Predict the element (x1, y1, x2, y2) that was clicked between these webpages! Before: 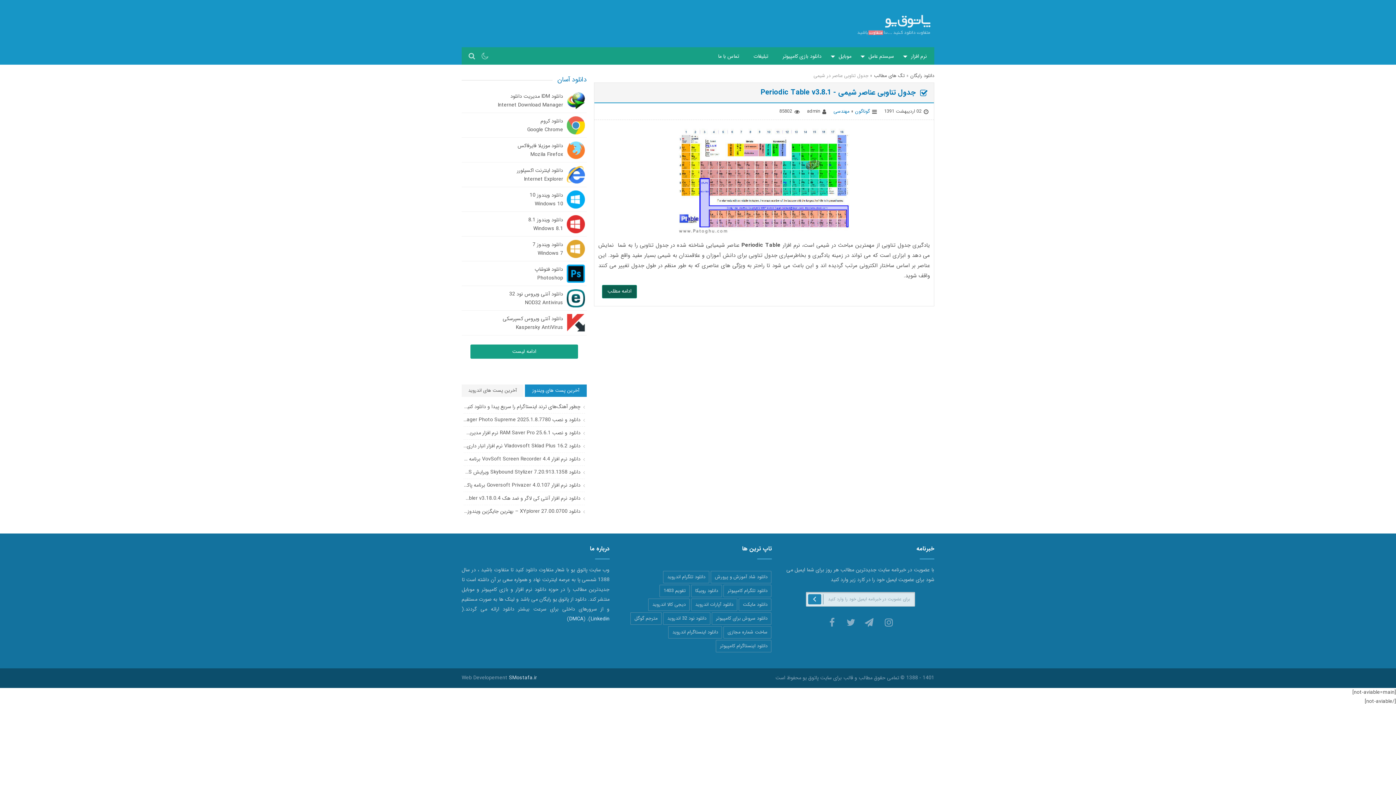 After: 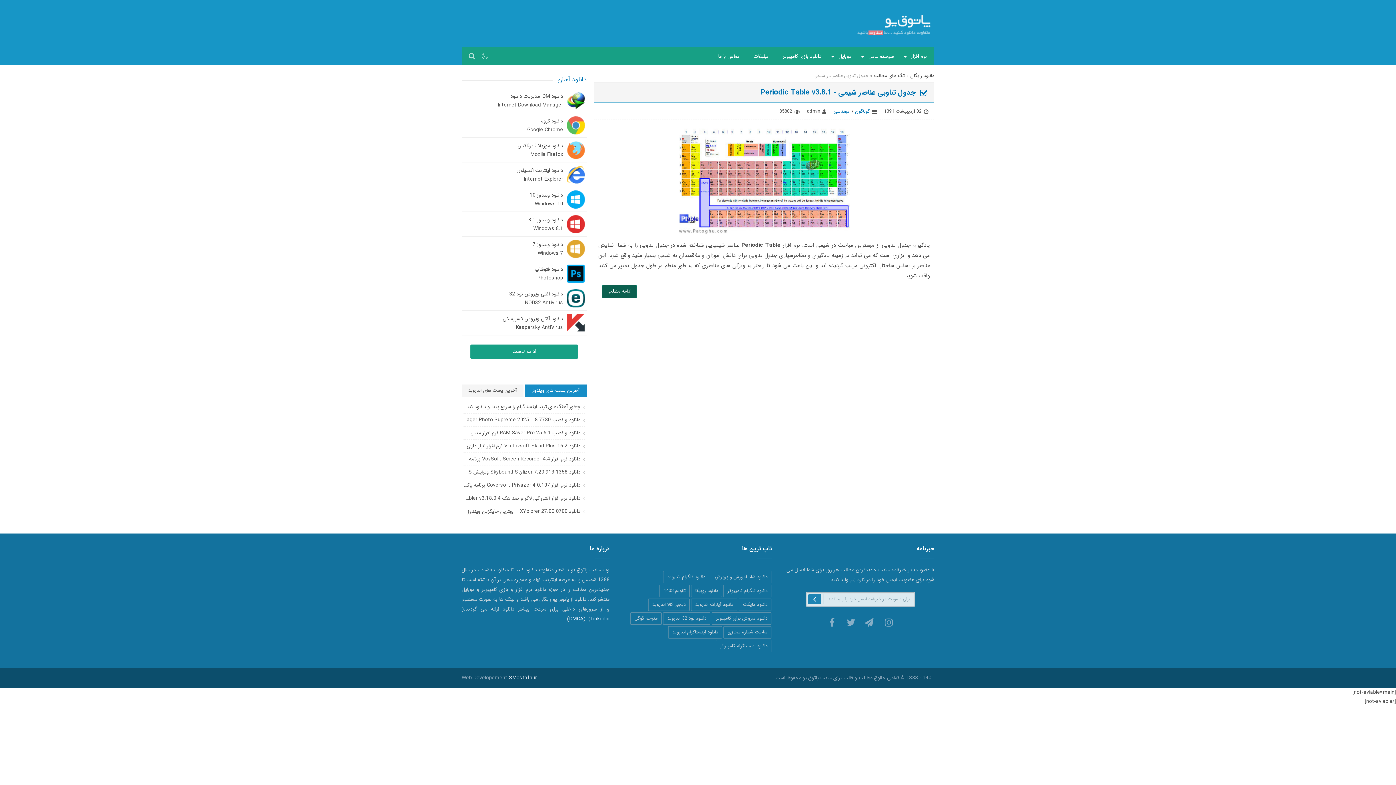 Action: label: DMCA bbox: (569, 615, 583, 623)